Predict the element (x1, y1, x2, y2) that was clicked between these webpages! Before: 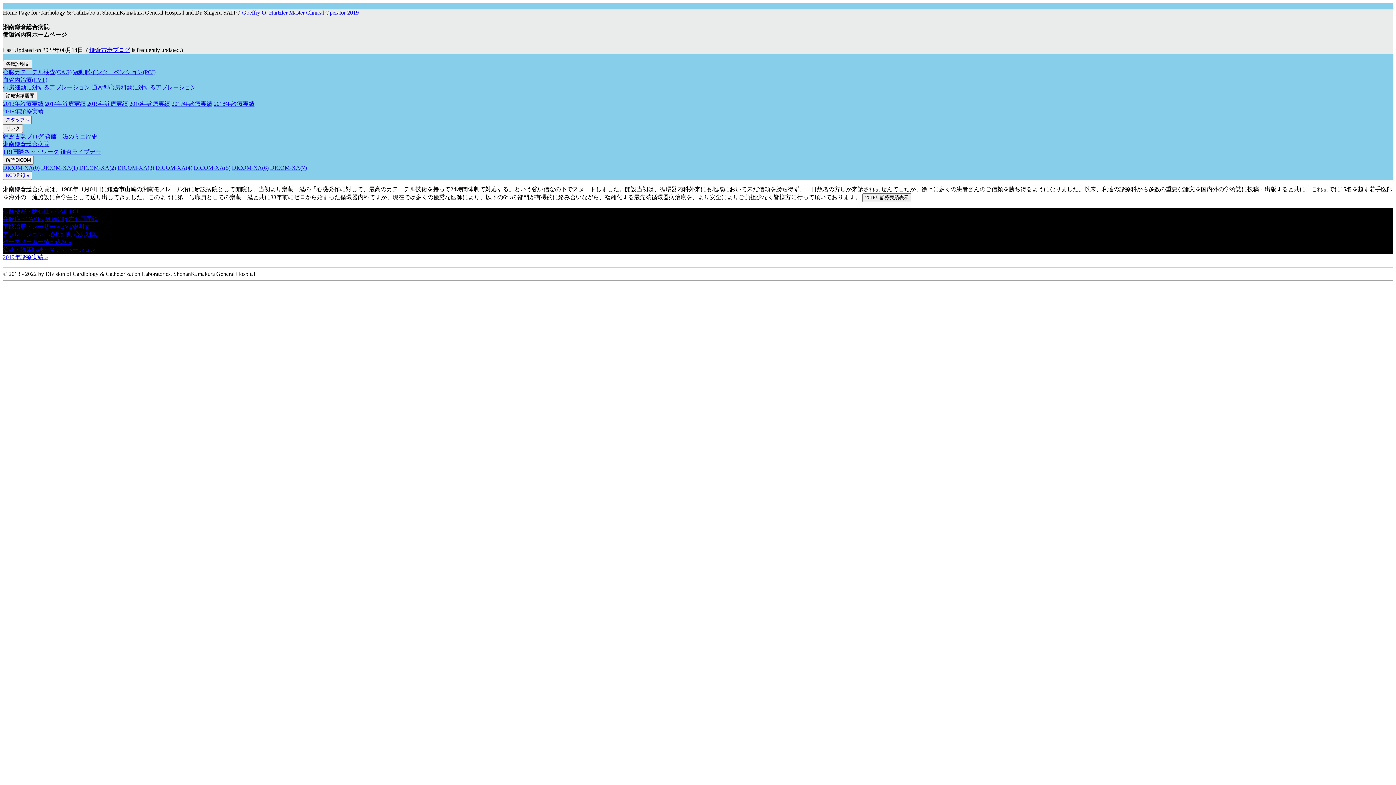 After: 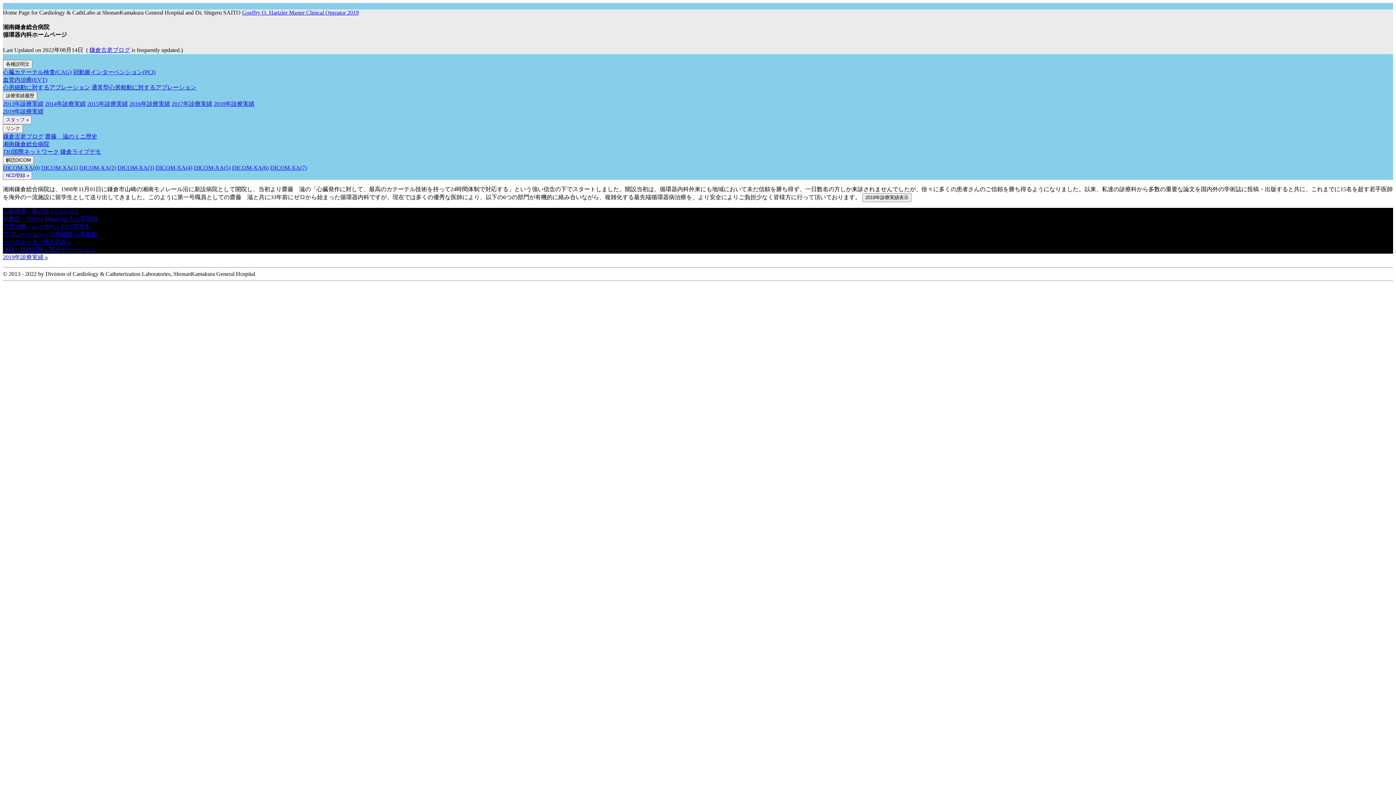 Action: label: スタッフ » bbox: (2, 115, 31, 124)